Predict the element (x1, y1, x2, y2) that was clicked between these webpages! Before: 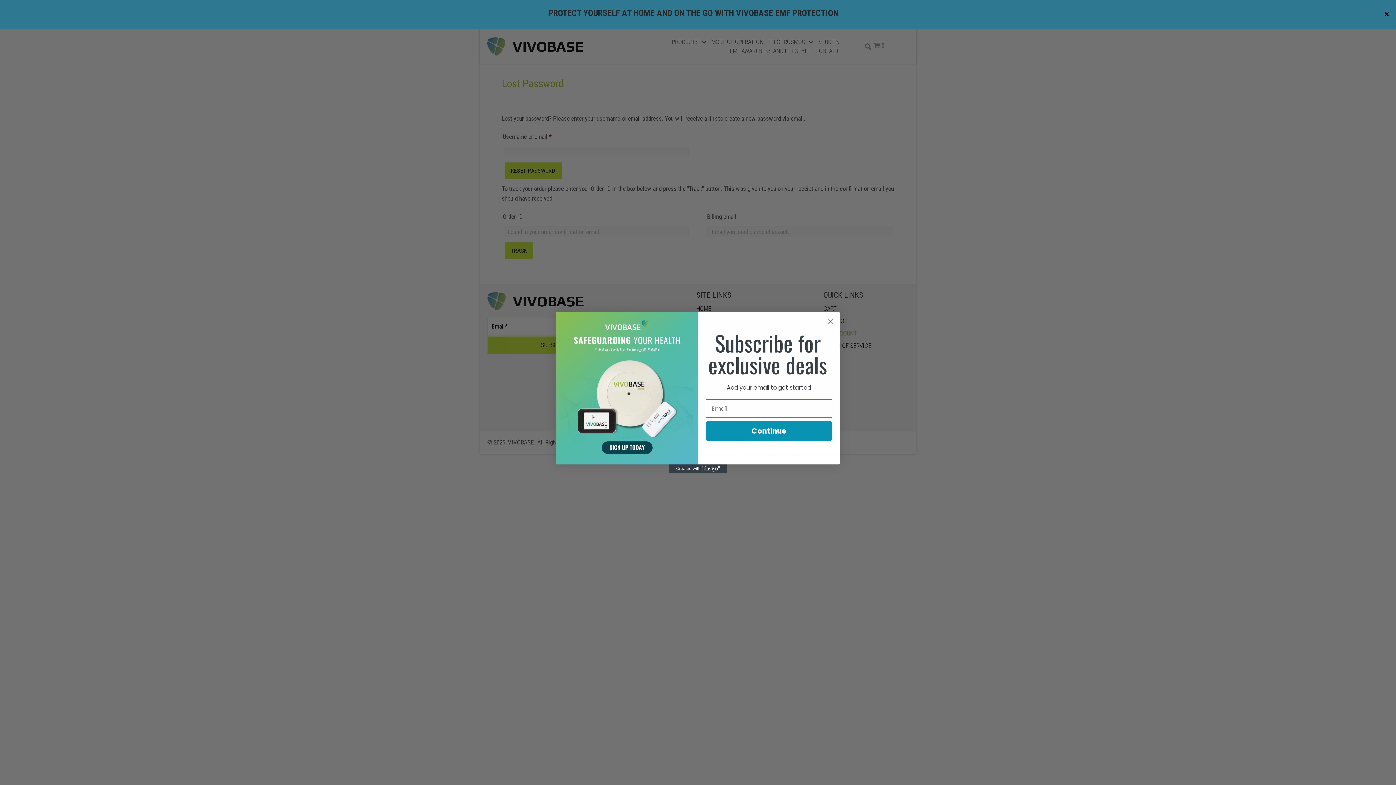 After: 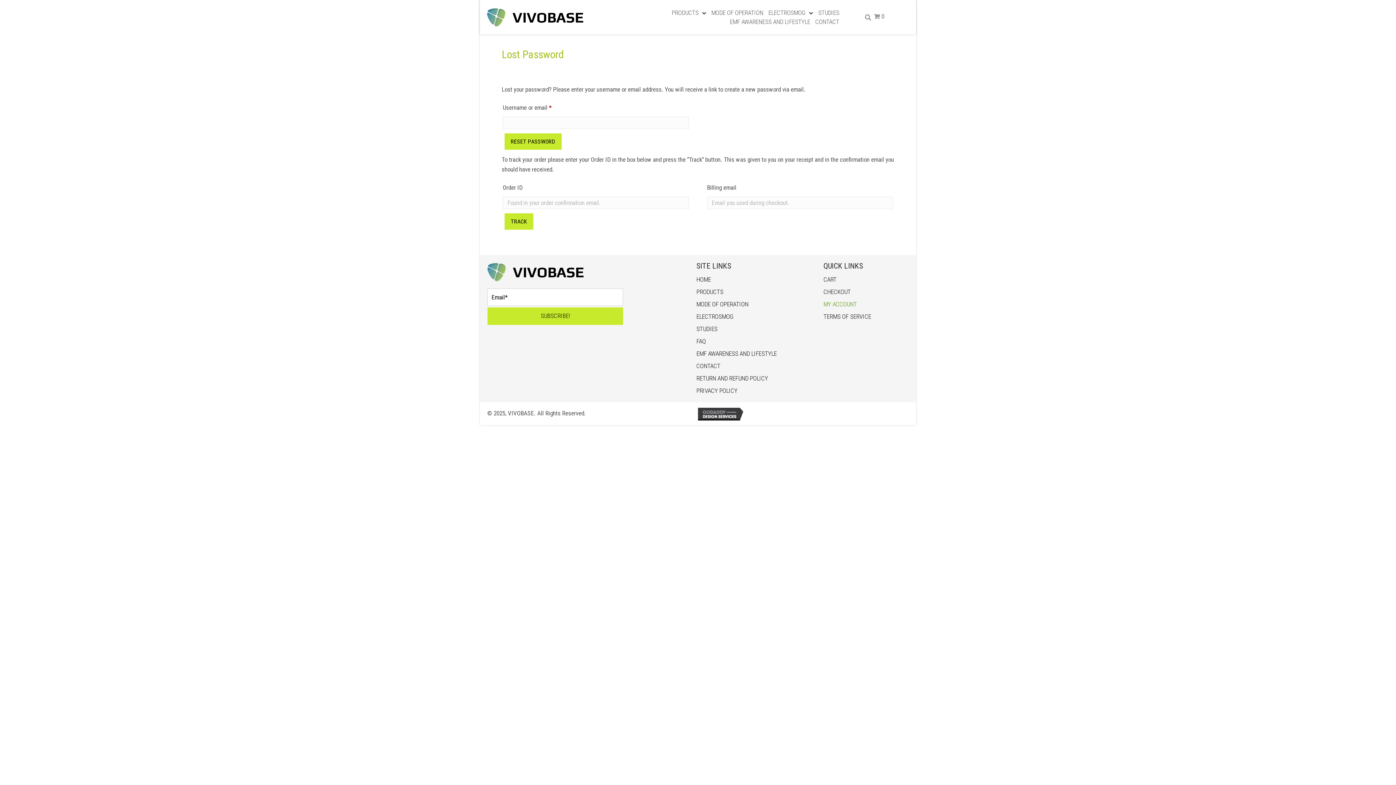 Action: bbox: (1383, 0, 1392, 29) label: Close